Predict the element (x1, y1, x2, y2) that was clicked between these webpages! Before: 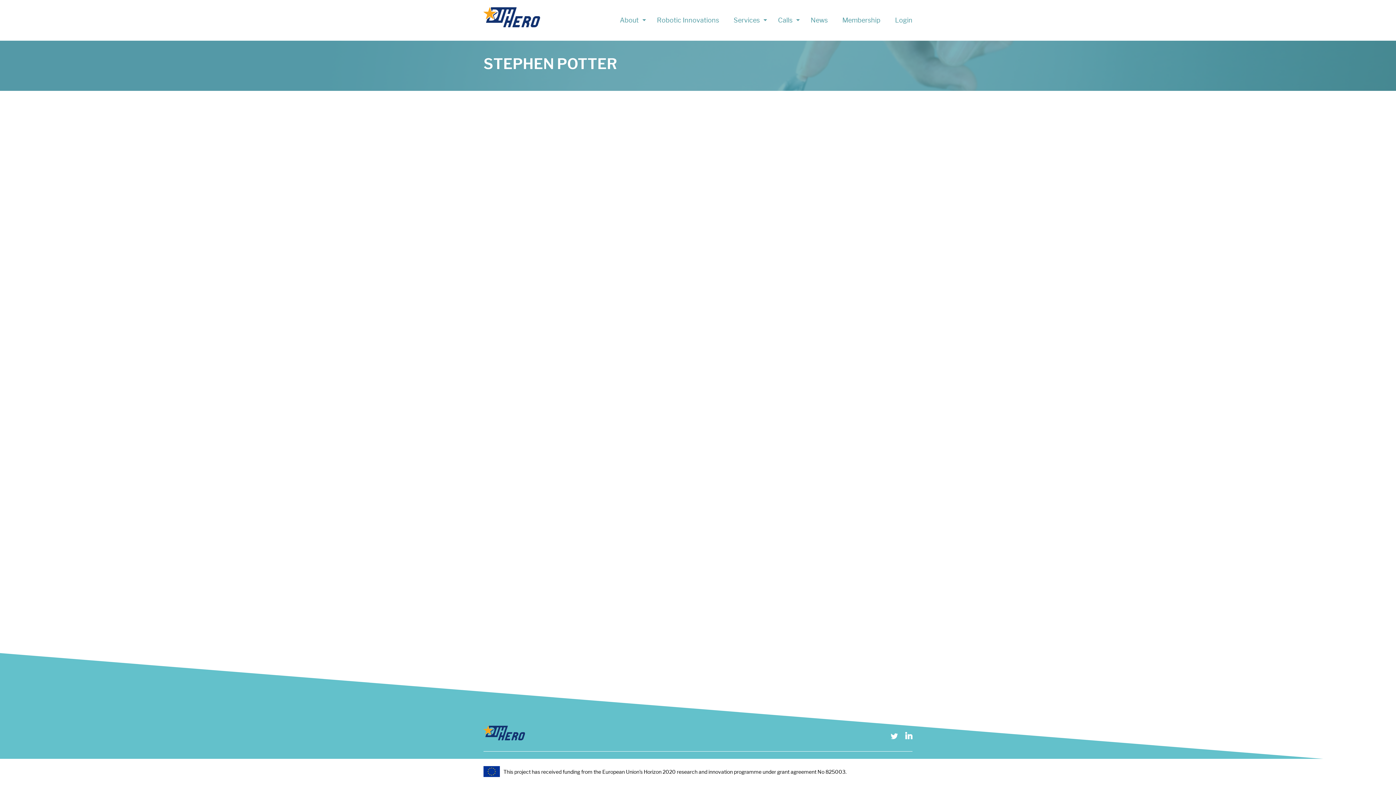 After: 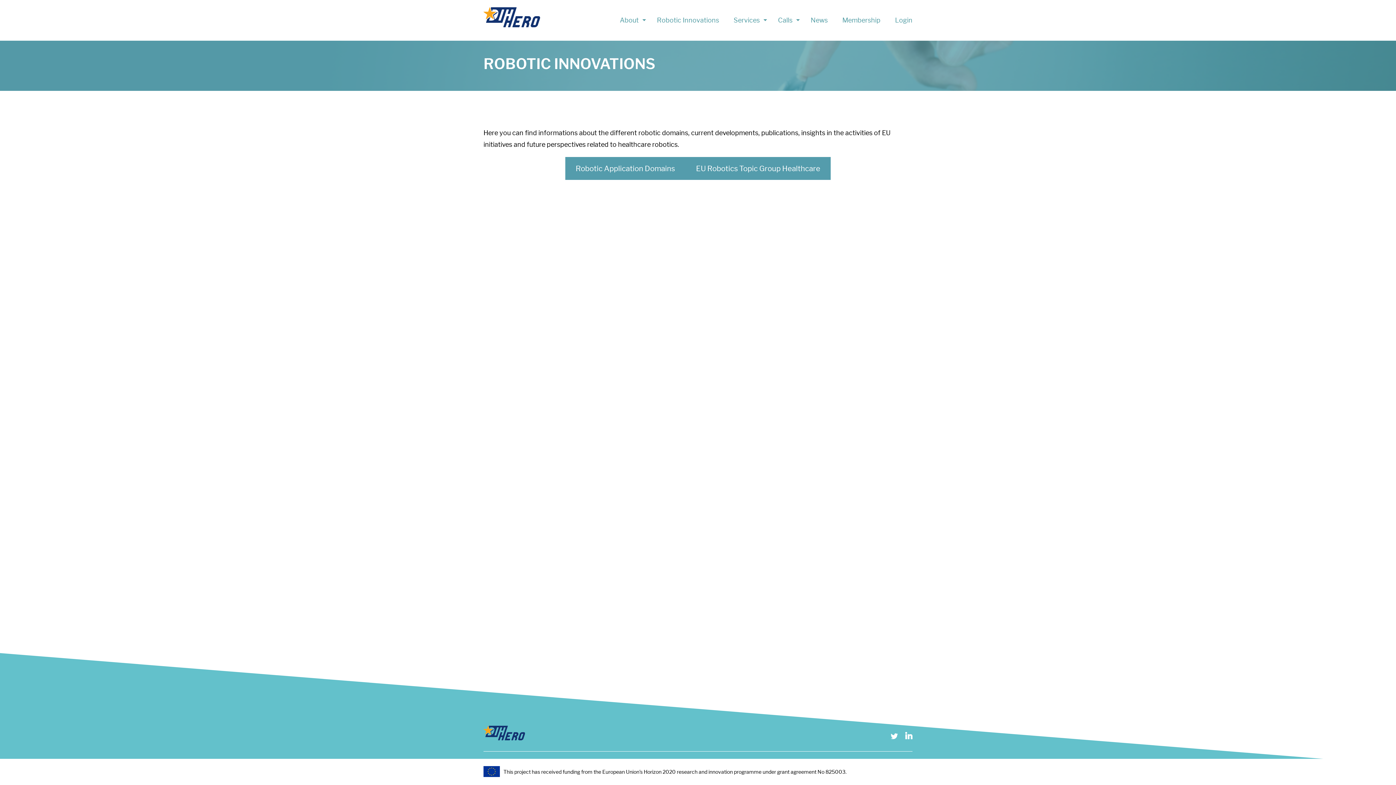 Action: bbox: (657, 7, 719, 33) label: Robotic Innovations